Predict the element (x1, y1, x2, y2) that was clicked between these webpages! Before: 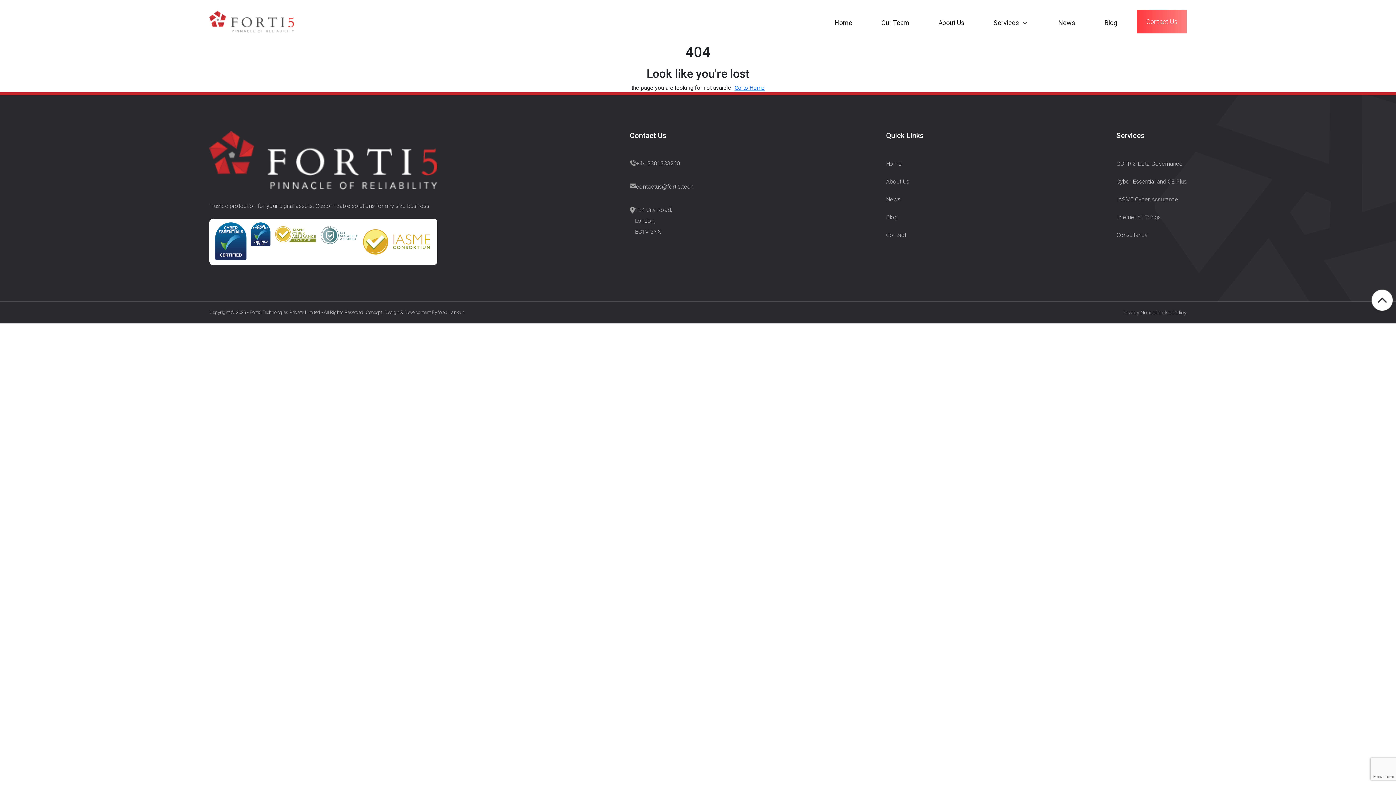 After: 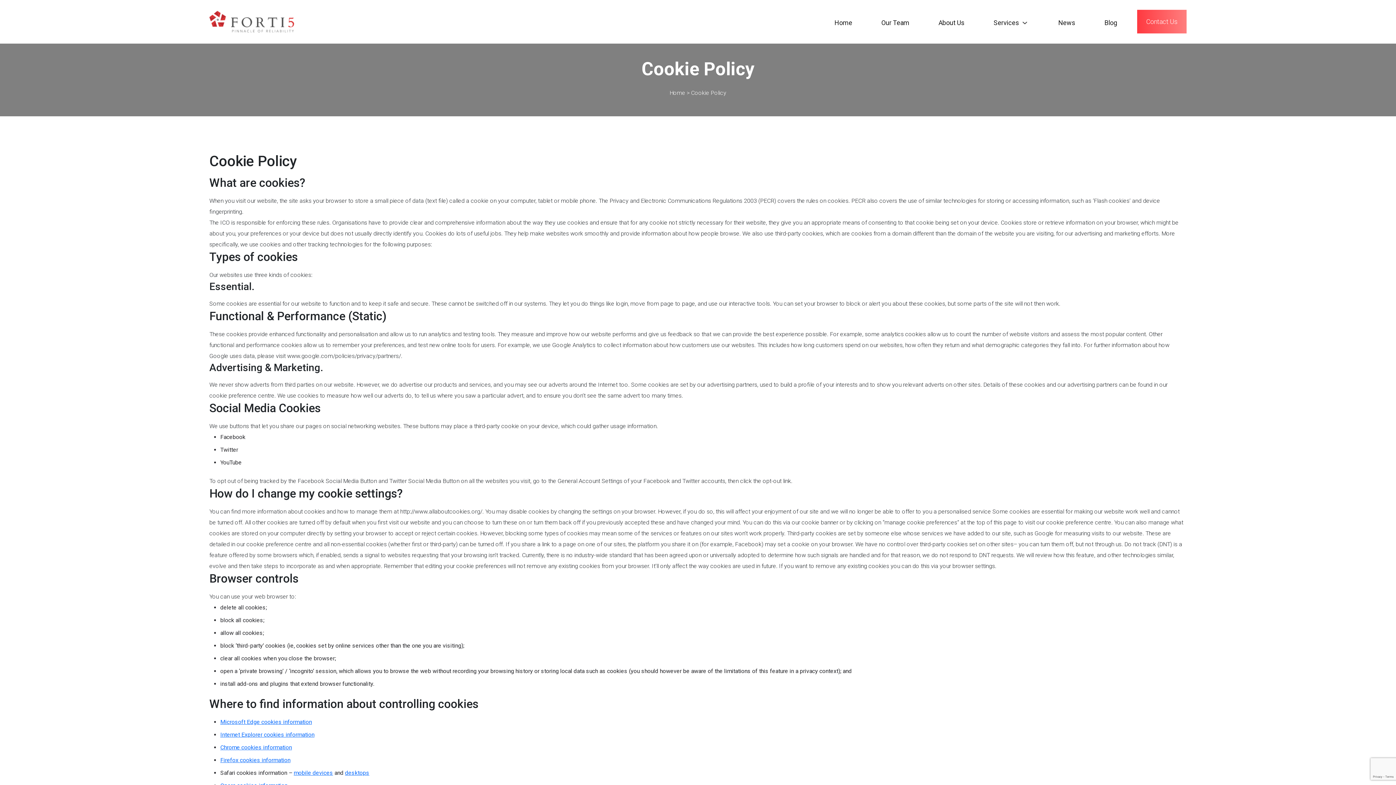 Action: label: Cookie Policy bbox: (1155, 307, 1186, 318)